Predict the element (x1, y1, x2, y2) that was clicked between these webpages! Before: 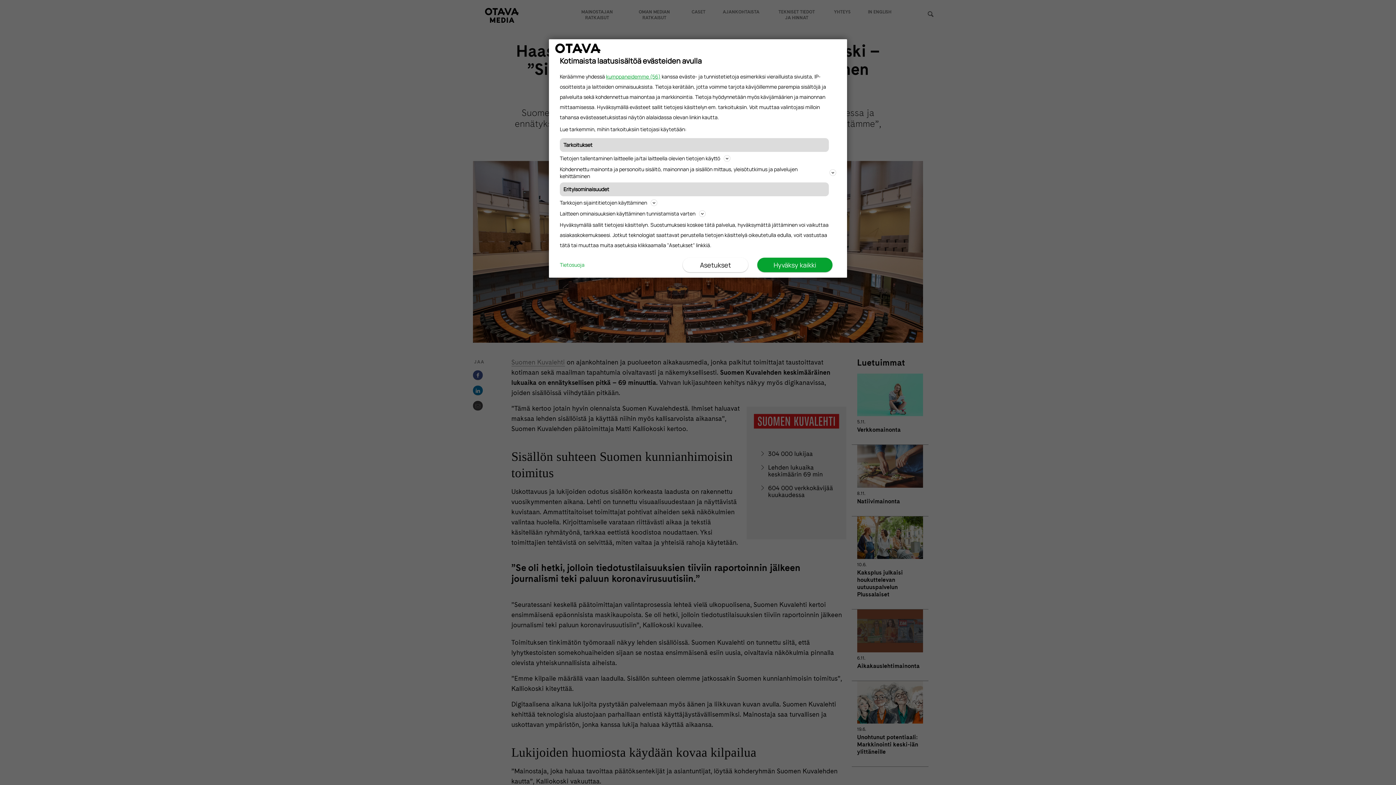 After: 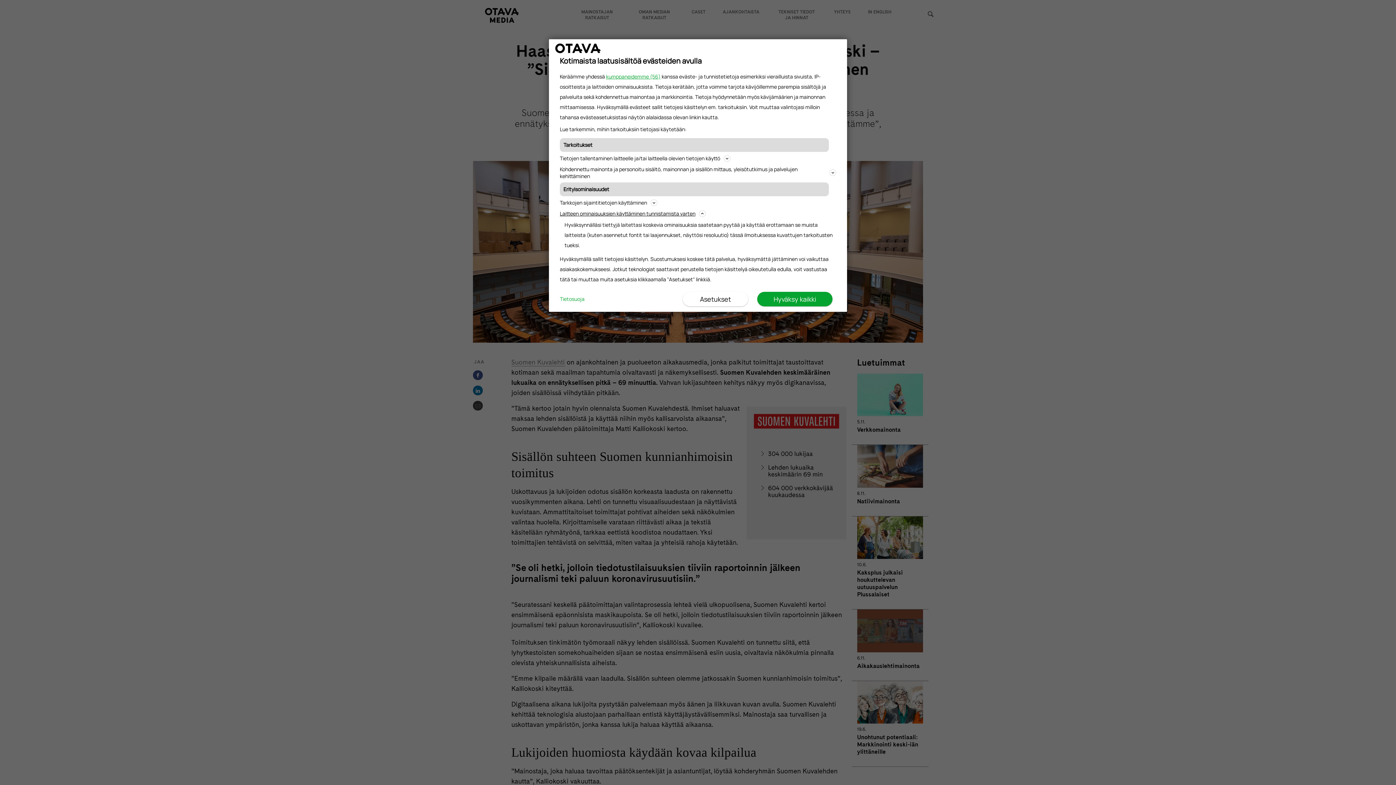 Action: bbox: (560, 209, 836, 218) label: Laitteen ominaisuuksien käyttäminen tunnistamista varten